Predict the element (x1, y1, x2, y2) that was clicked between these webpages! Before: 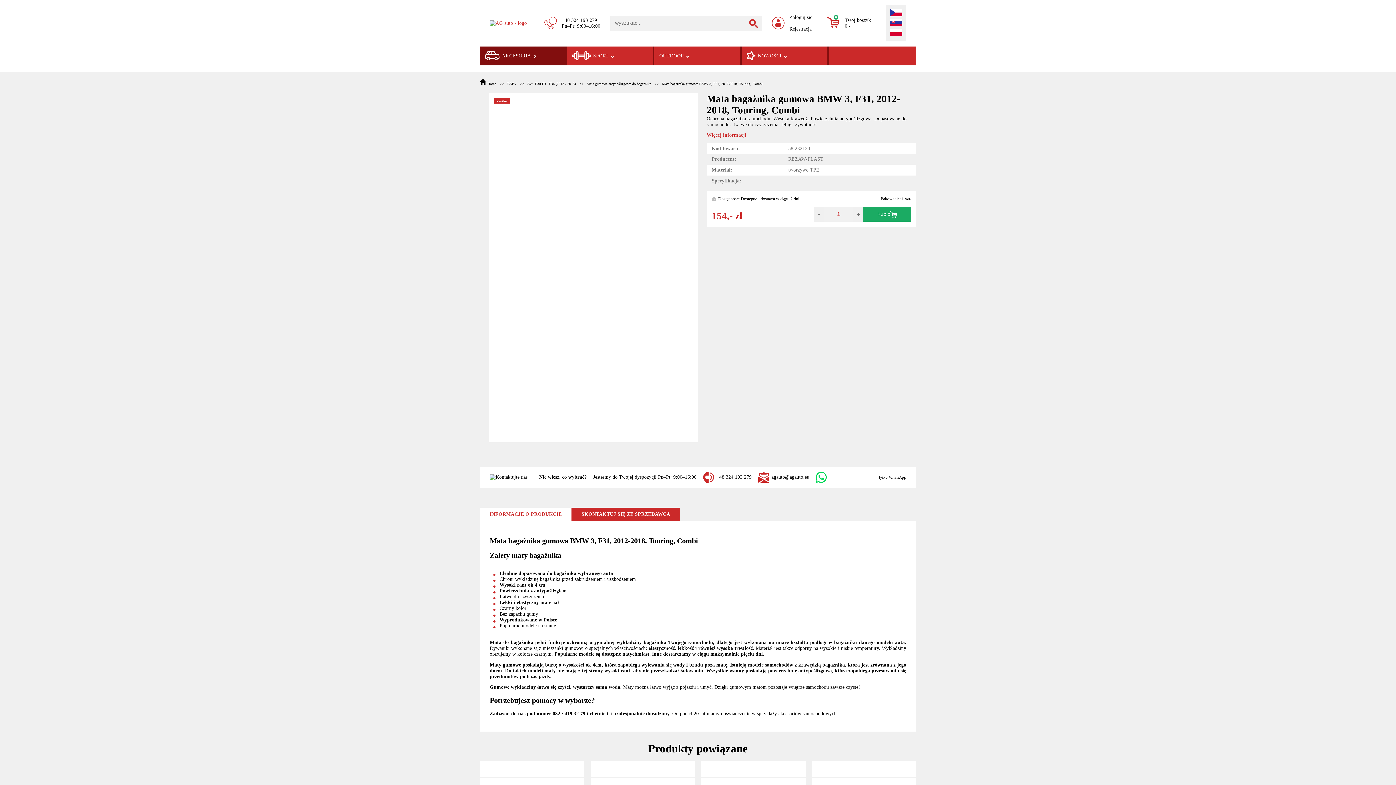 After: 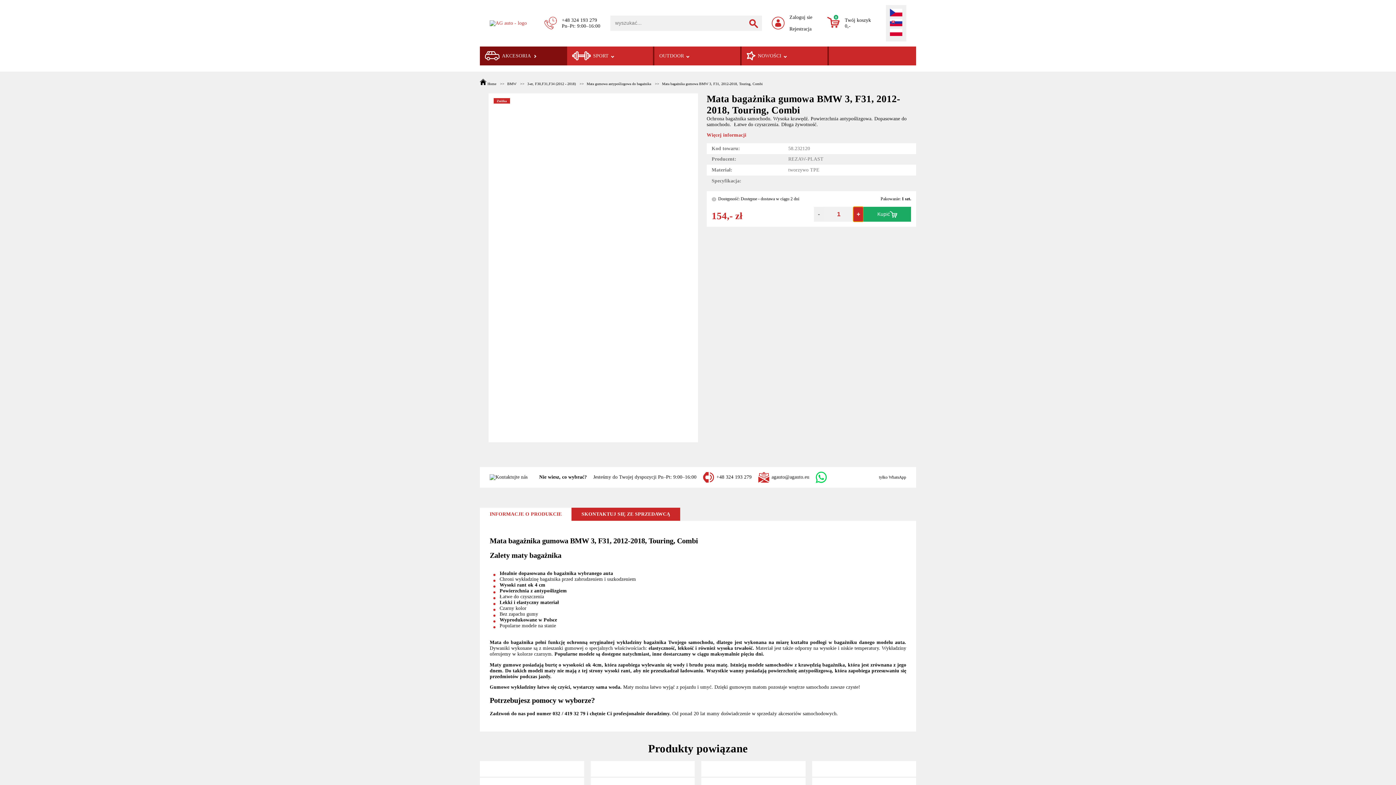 Action: label: + bbox: (853, 207, 863, 221)